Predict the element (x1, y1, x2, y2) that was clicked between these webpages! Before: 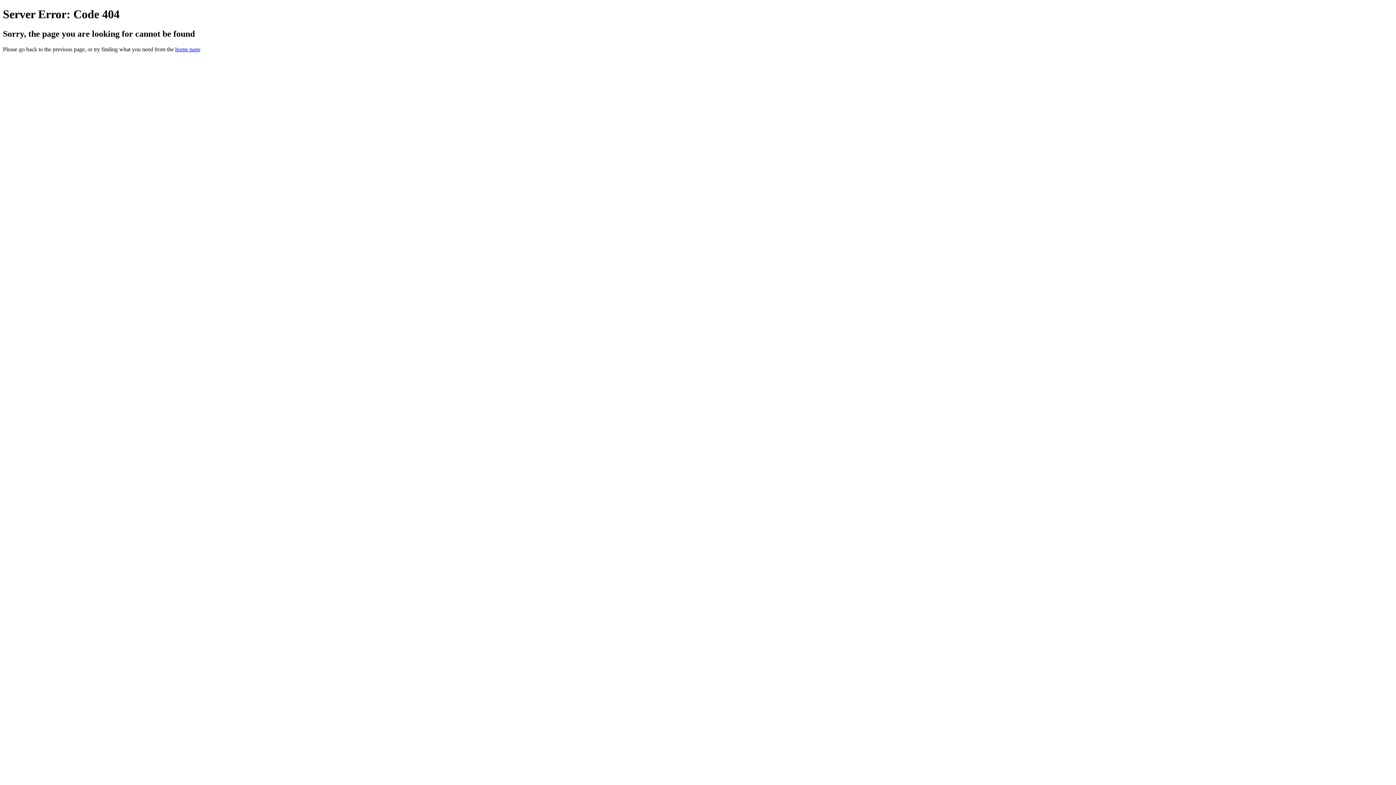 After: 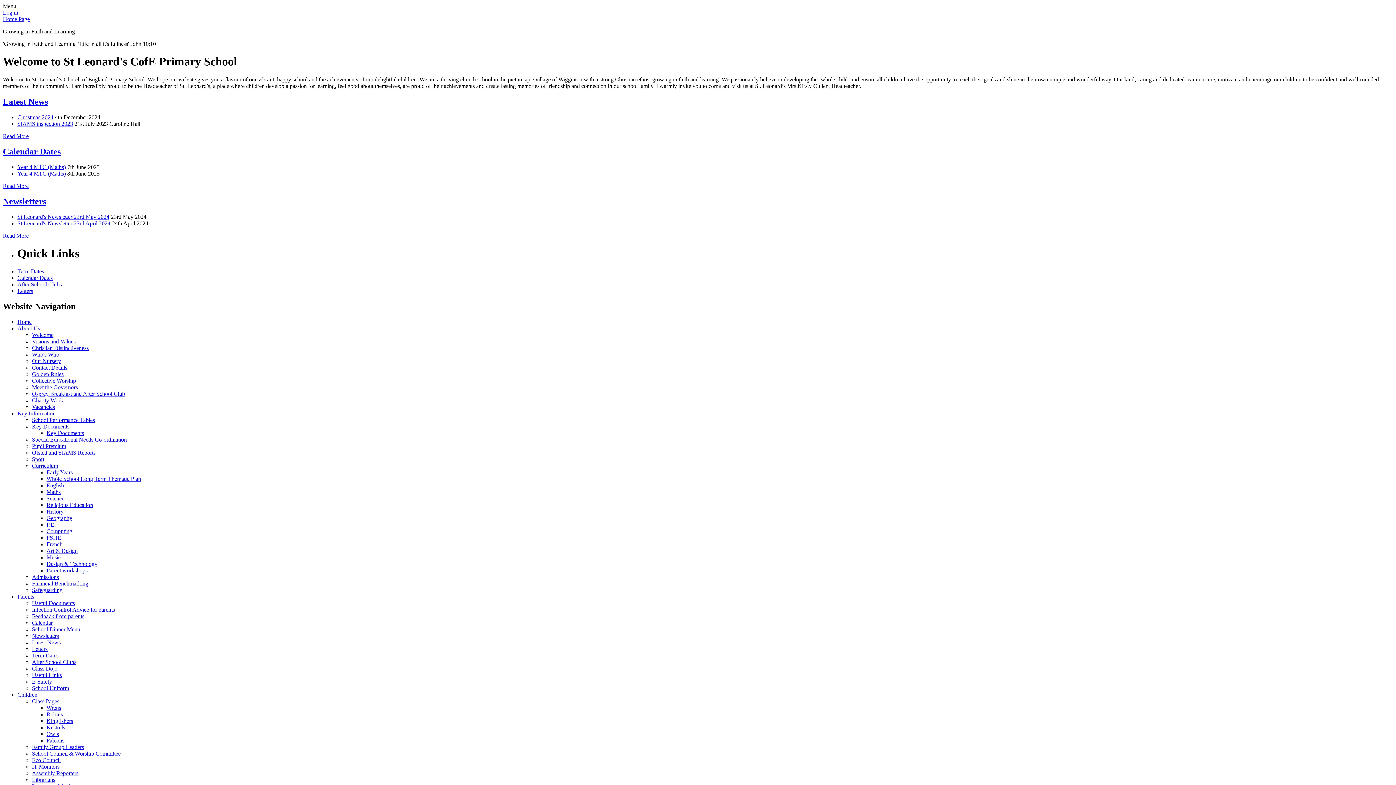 Action: bbox: (175, 46, 200, 52) label: home page